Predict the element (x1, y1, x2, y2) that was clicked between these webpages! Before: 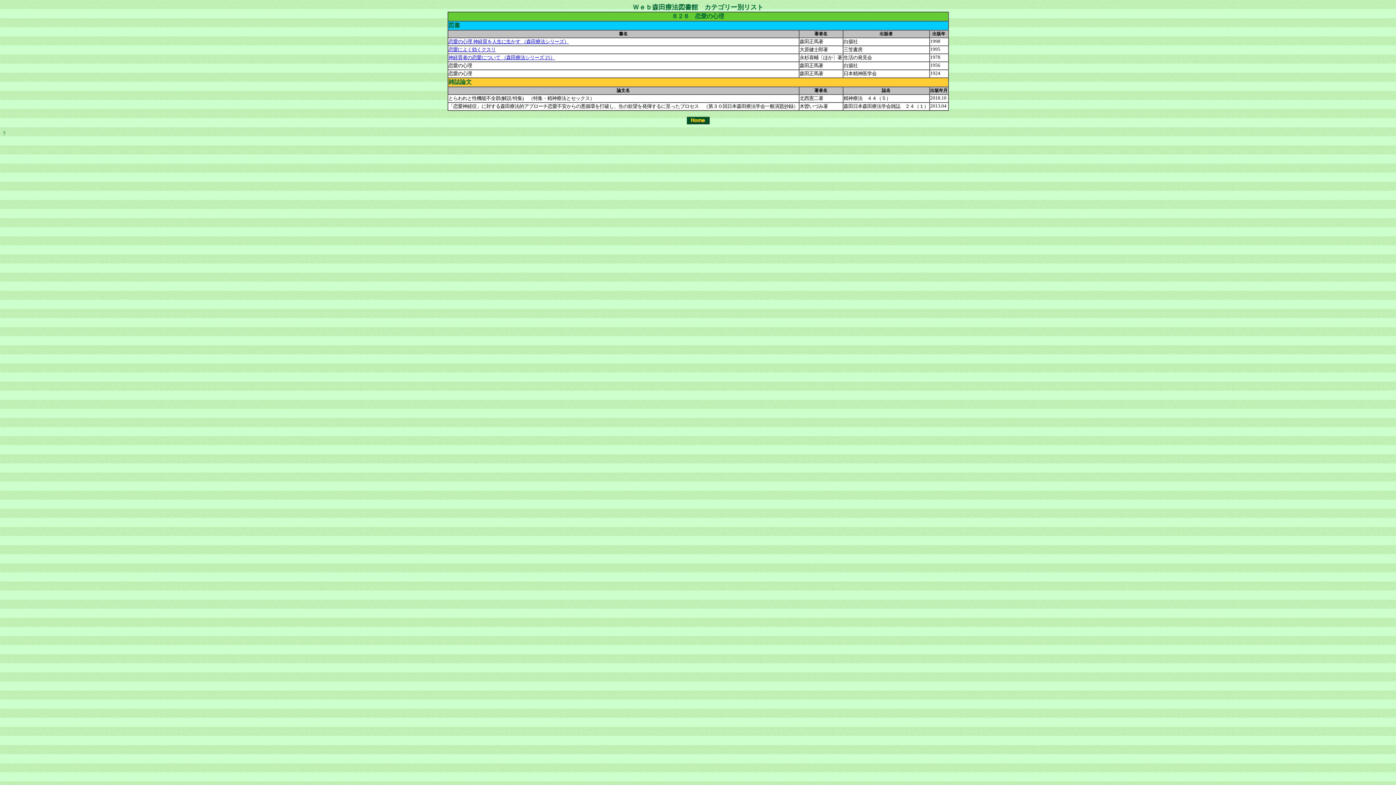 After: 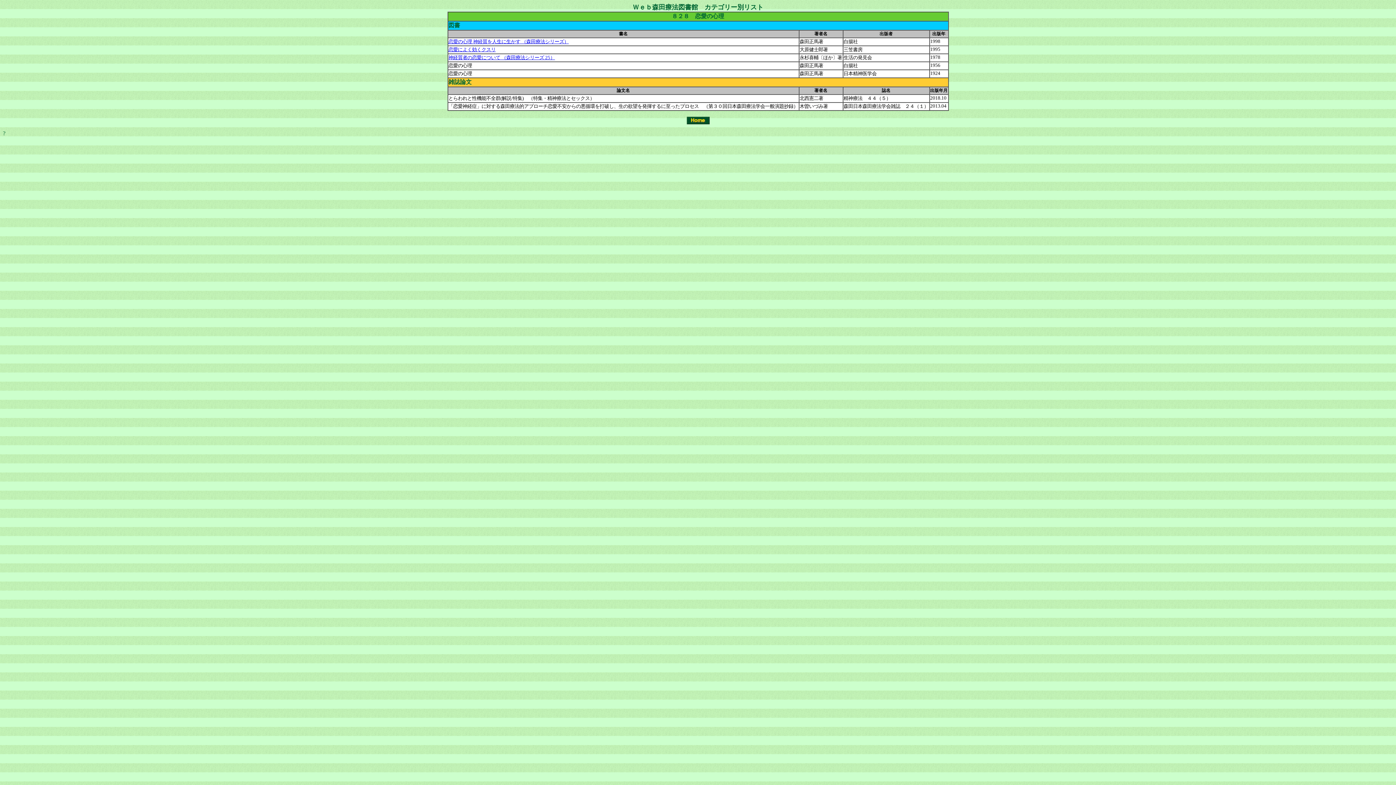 Action: label: 恋愛の心理 神経質を人生に生かす （森田療法シリーズ） bbox: (448, 38, 568, 44)